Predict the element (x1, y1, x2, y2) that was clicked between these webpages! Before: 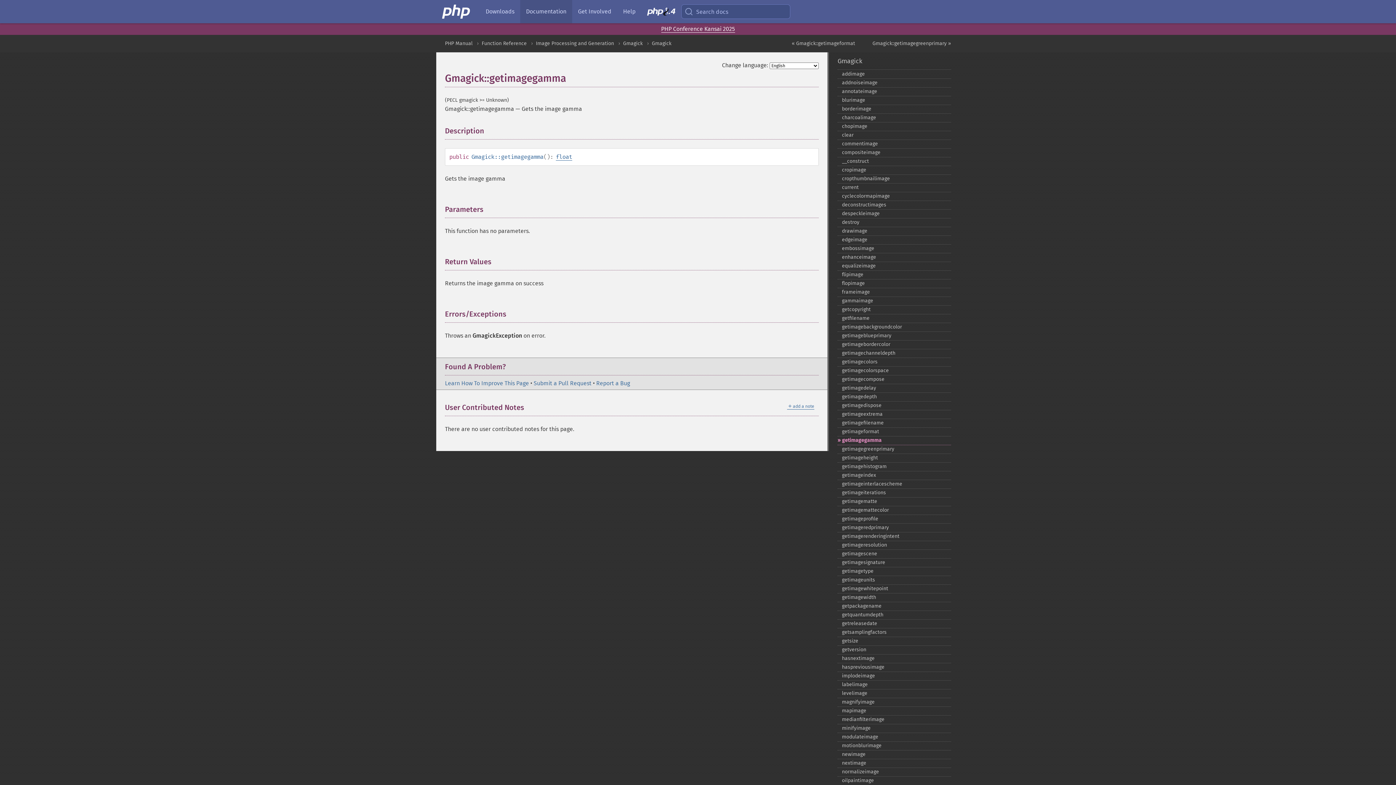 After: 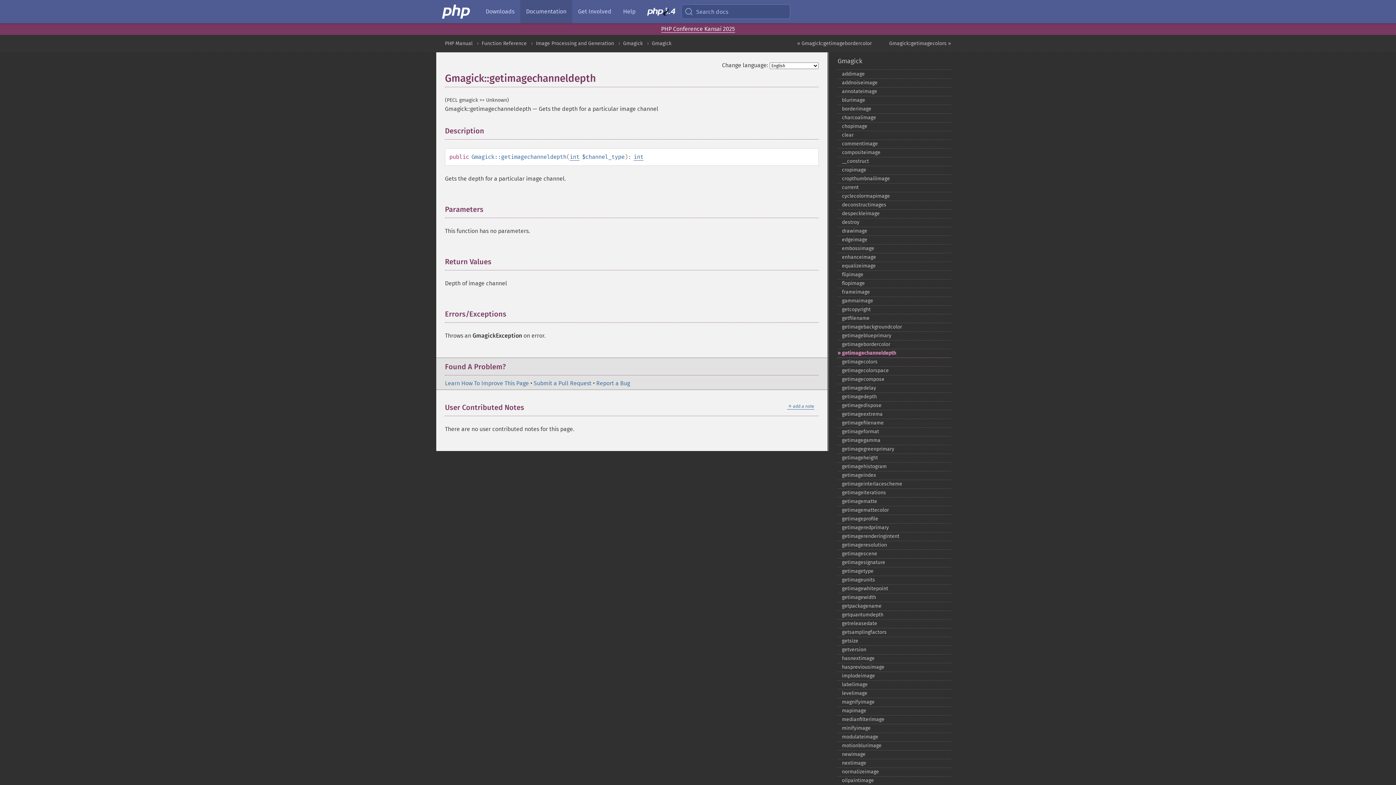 Action: bbox: (837, 349, 951, 358) label: getimagechanneldepth